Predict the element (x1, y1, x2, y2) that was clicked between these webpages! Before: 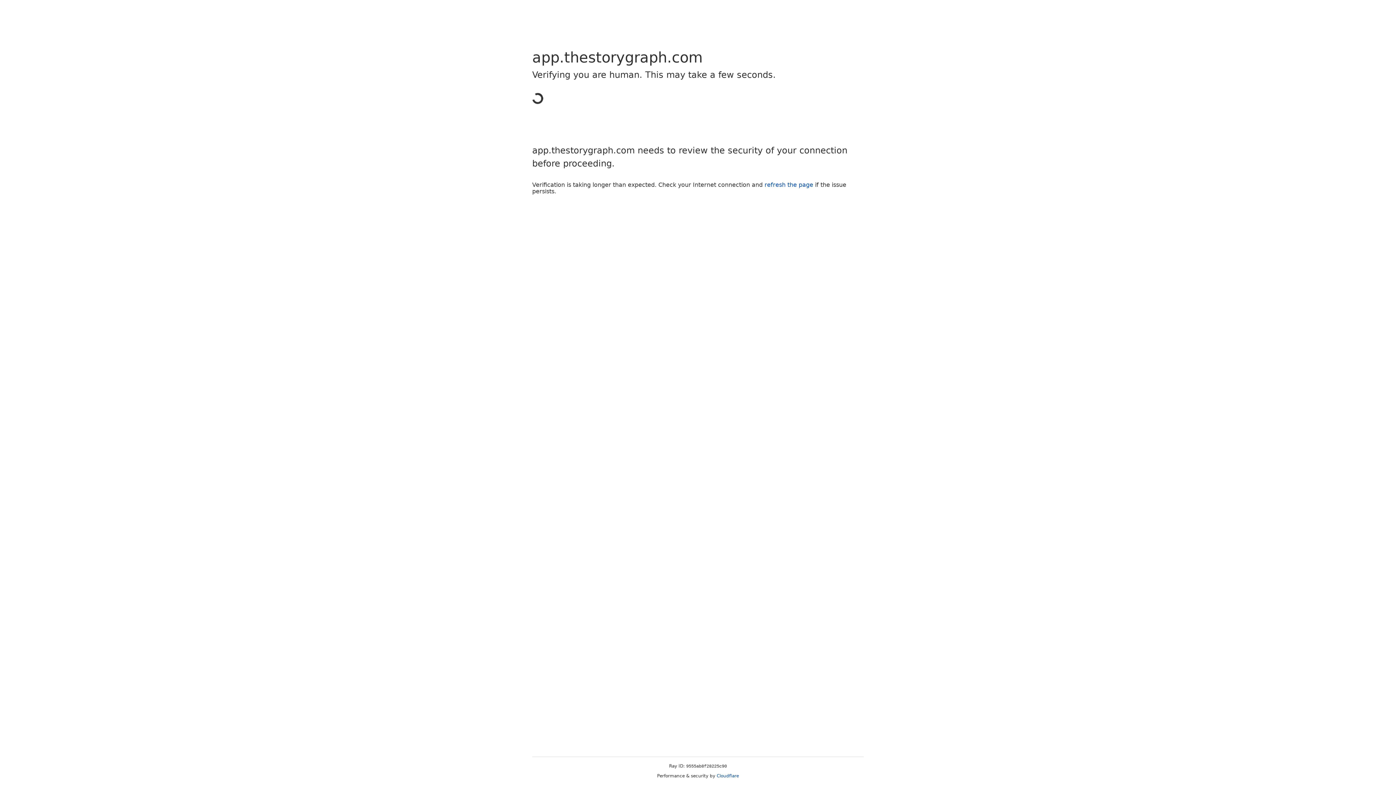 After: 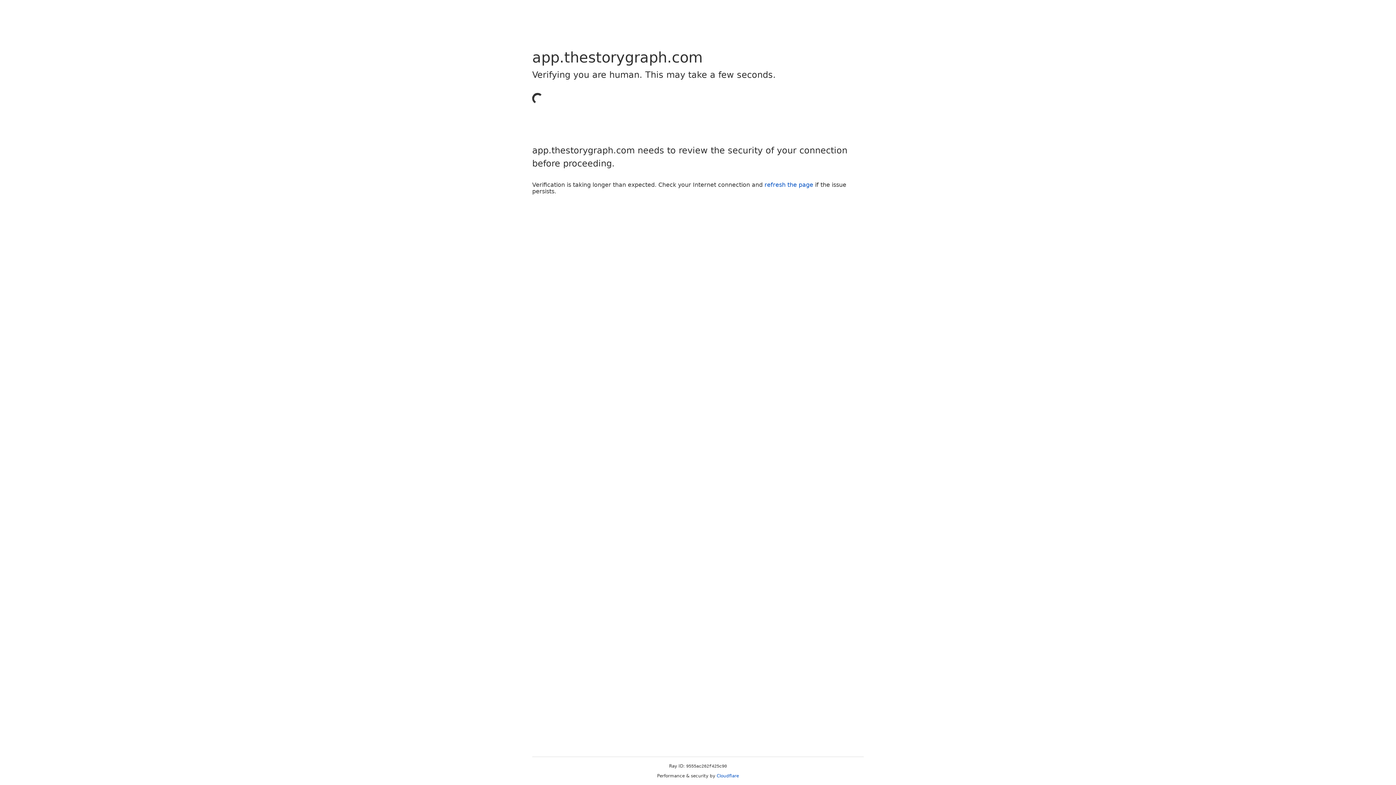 Action: bbox: (716, 773, 739, 778) label: Cloudflare